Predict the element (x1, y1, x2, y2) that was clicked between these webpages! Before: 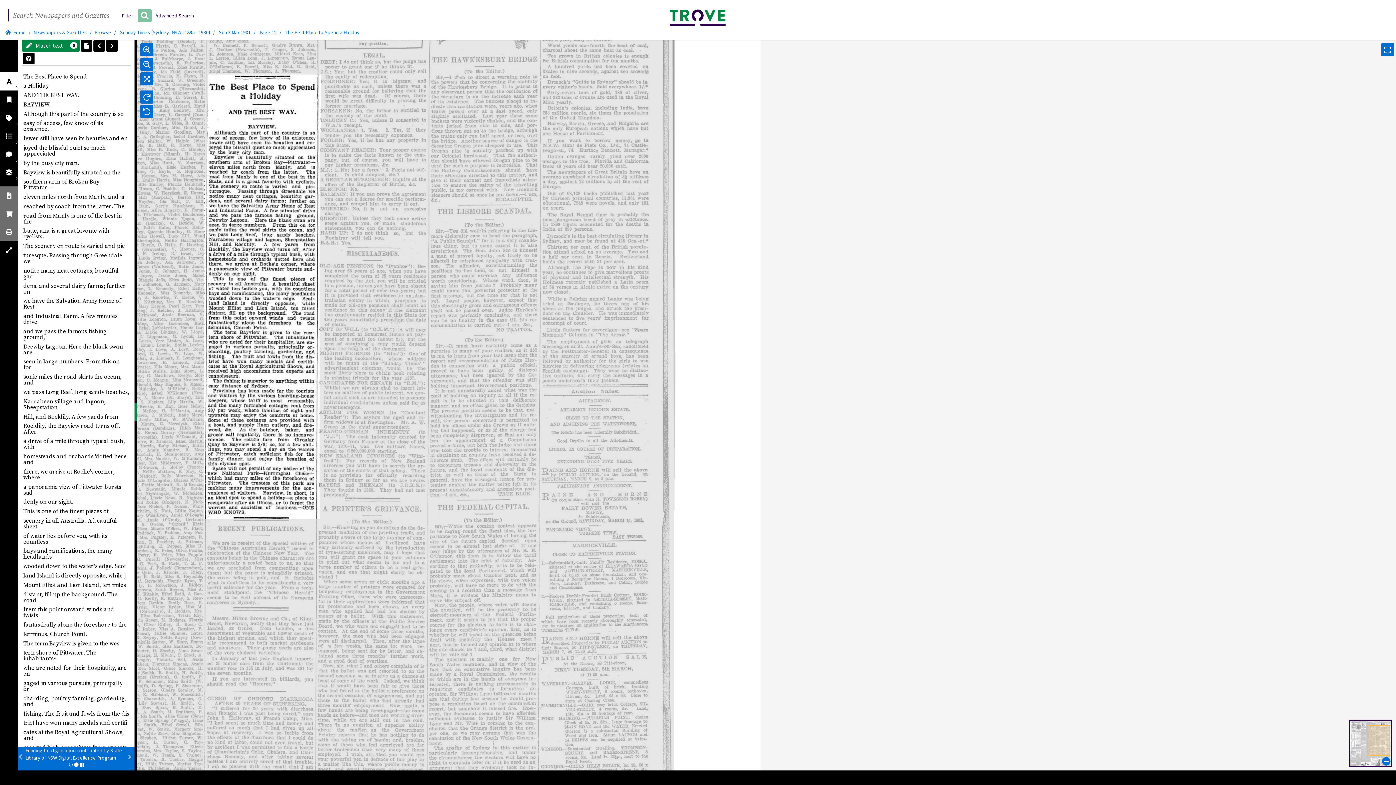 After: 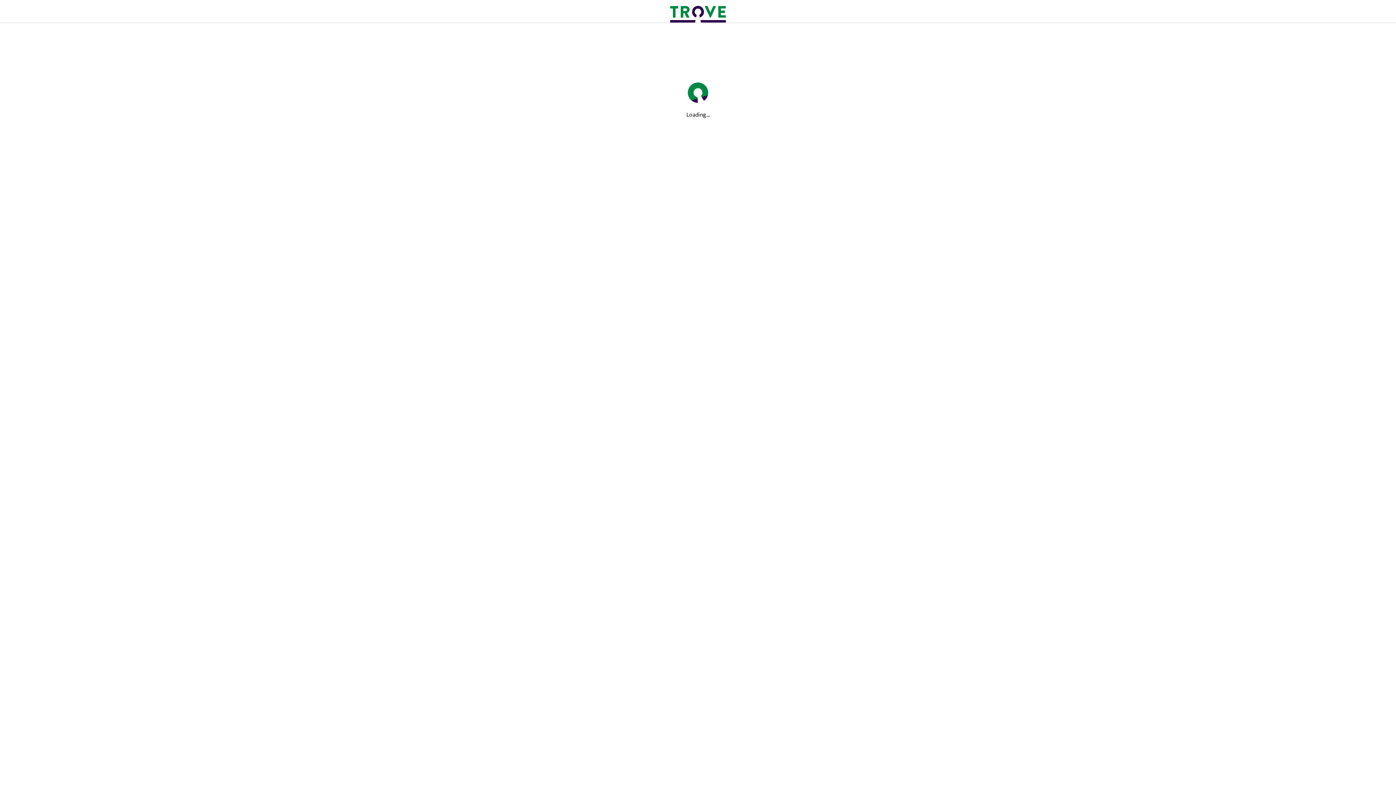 Action: bbox: (669, 9, 725, 27)